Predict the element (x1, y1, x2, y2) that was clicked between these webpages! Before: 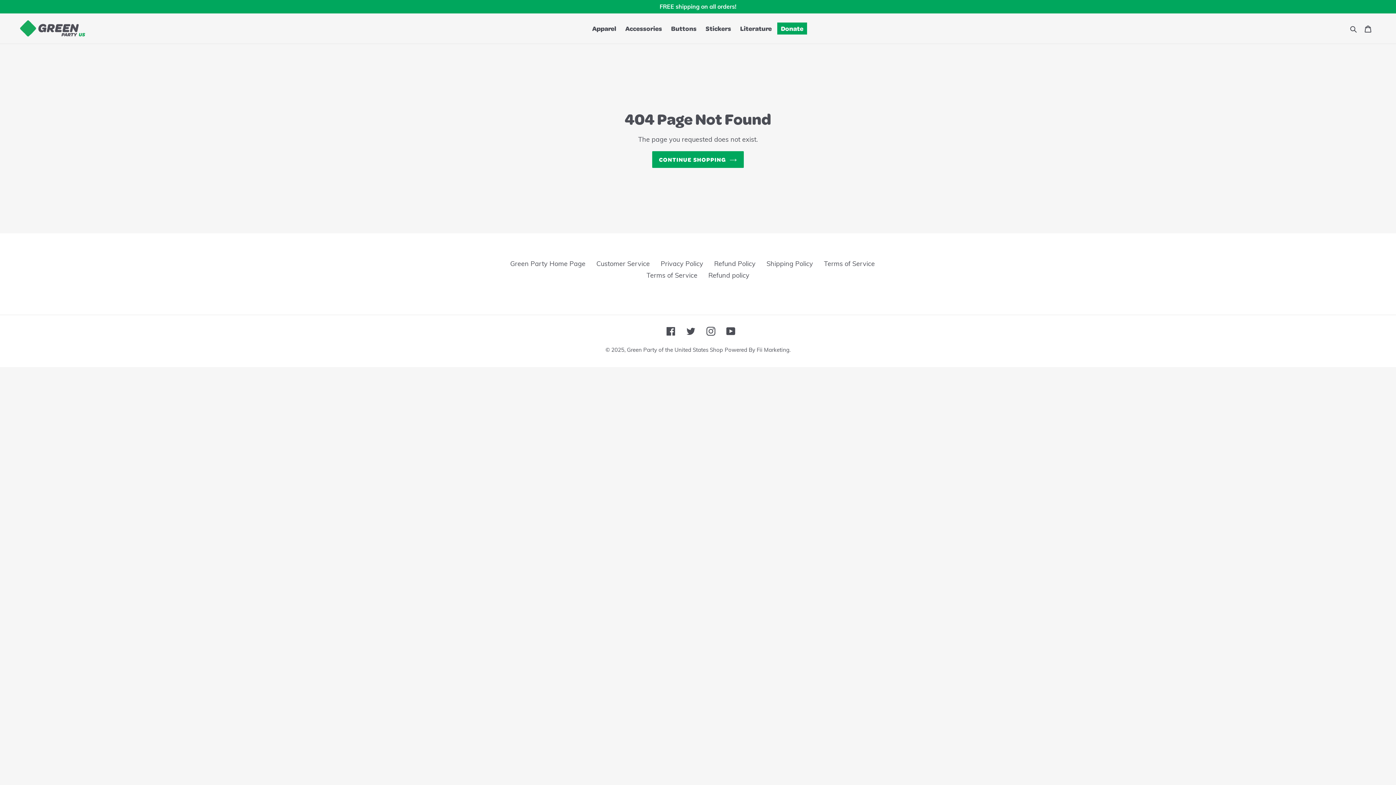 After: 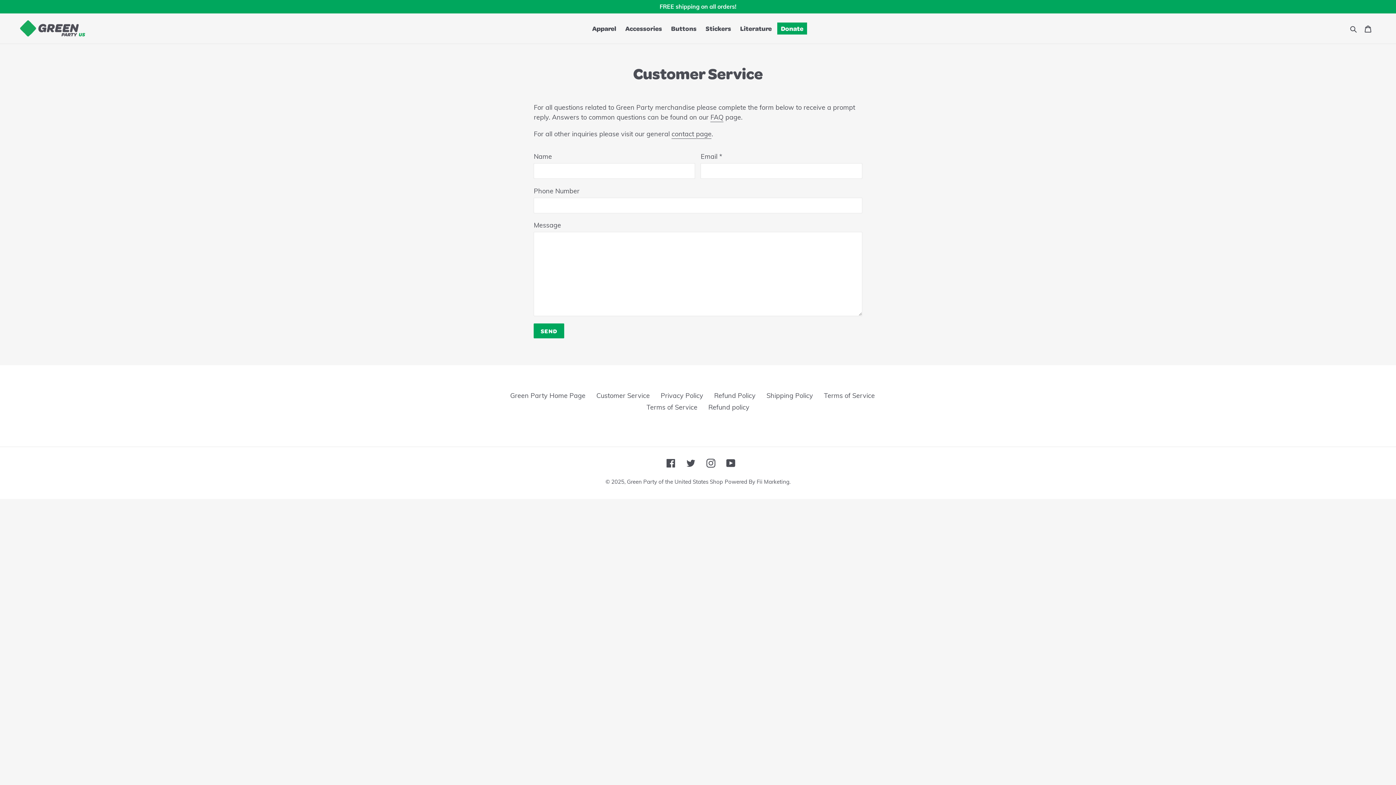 Action: bbox: (596, 259, 650, 267) label: Customer Service